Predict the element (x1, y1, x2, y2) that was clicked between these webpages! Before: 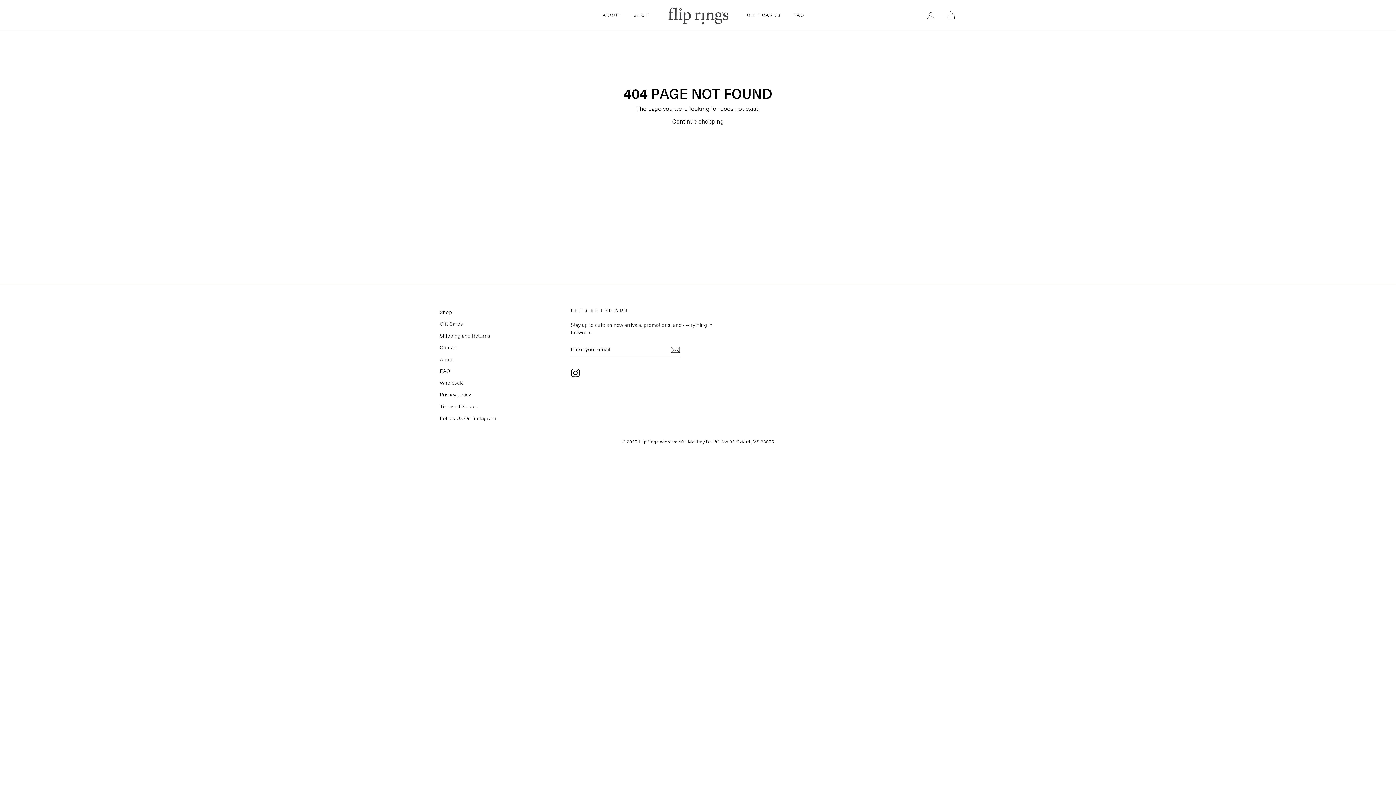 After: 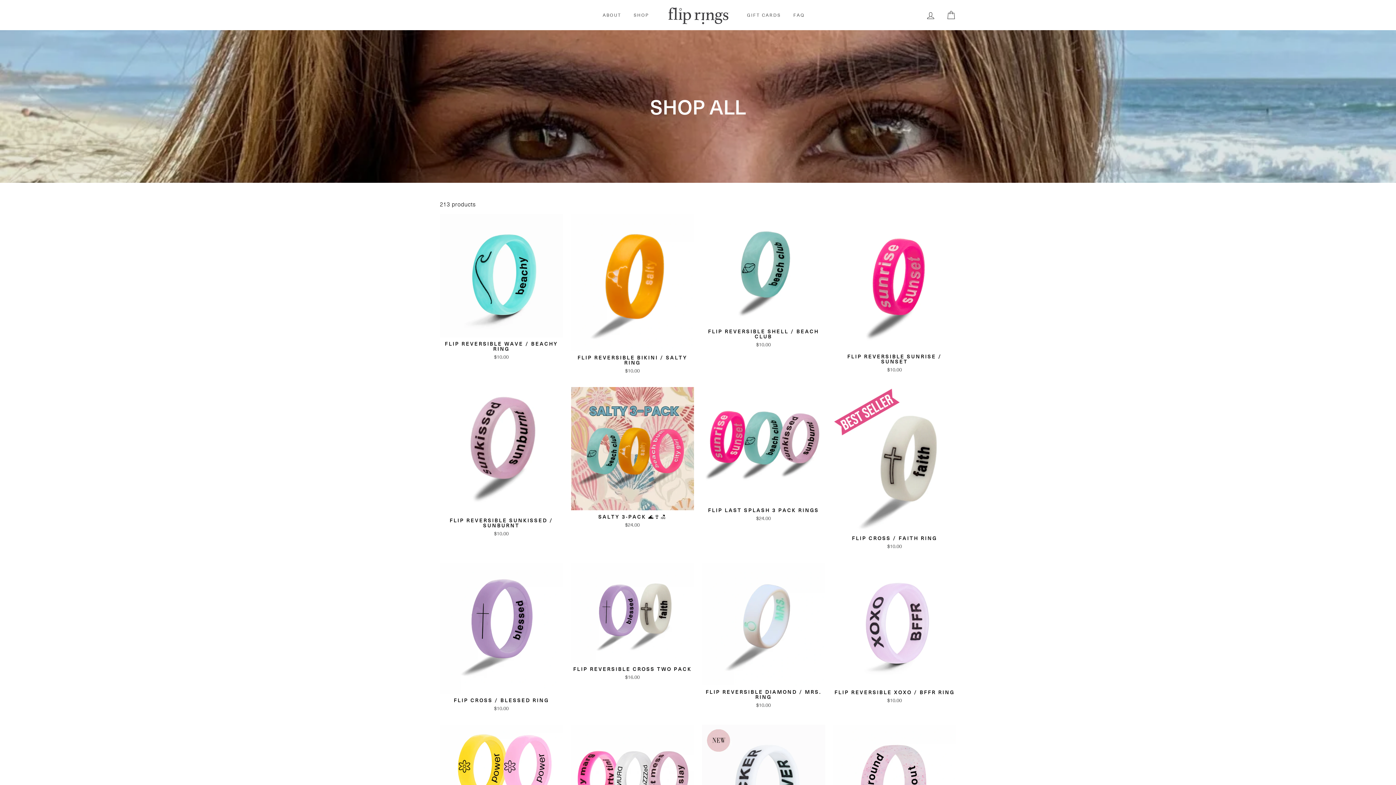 Action: bbox: (628, 8, 654, 21) label: SHOP